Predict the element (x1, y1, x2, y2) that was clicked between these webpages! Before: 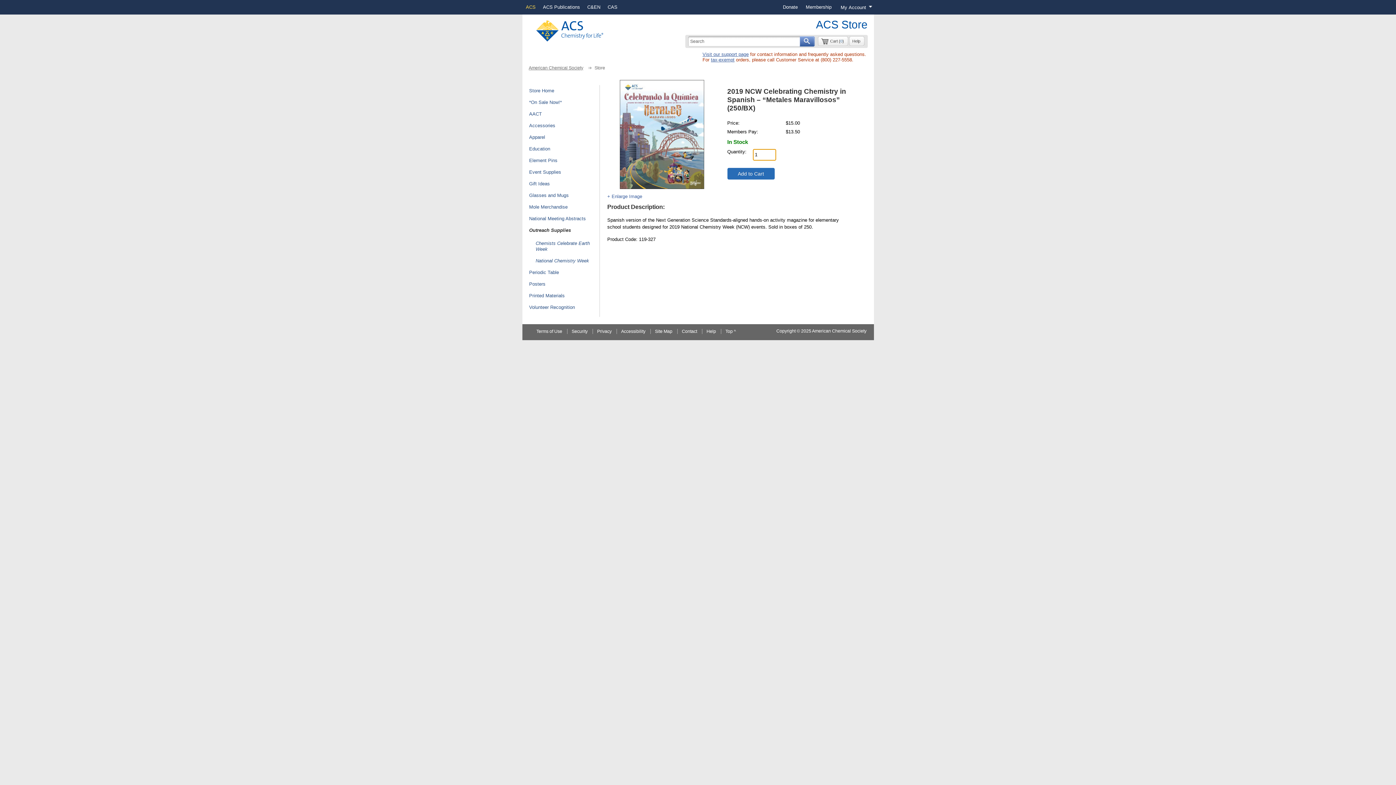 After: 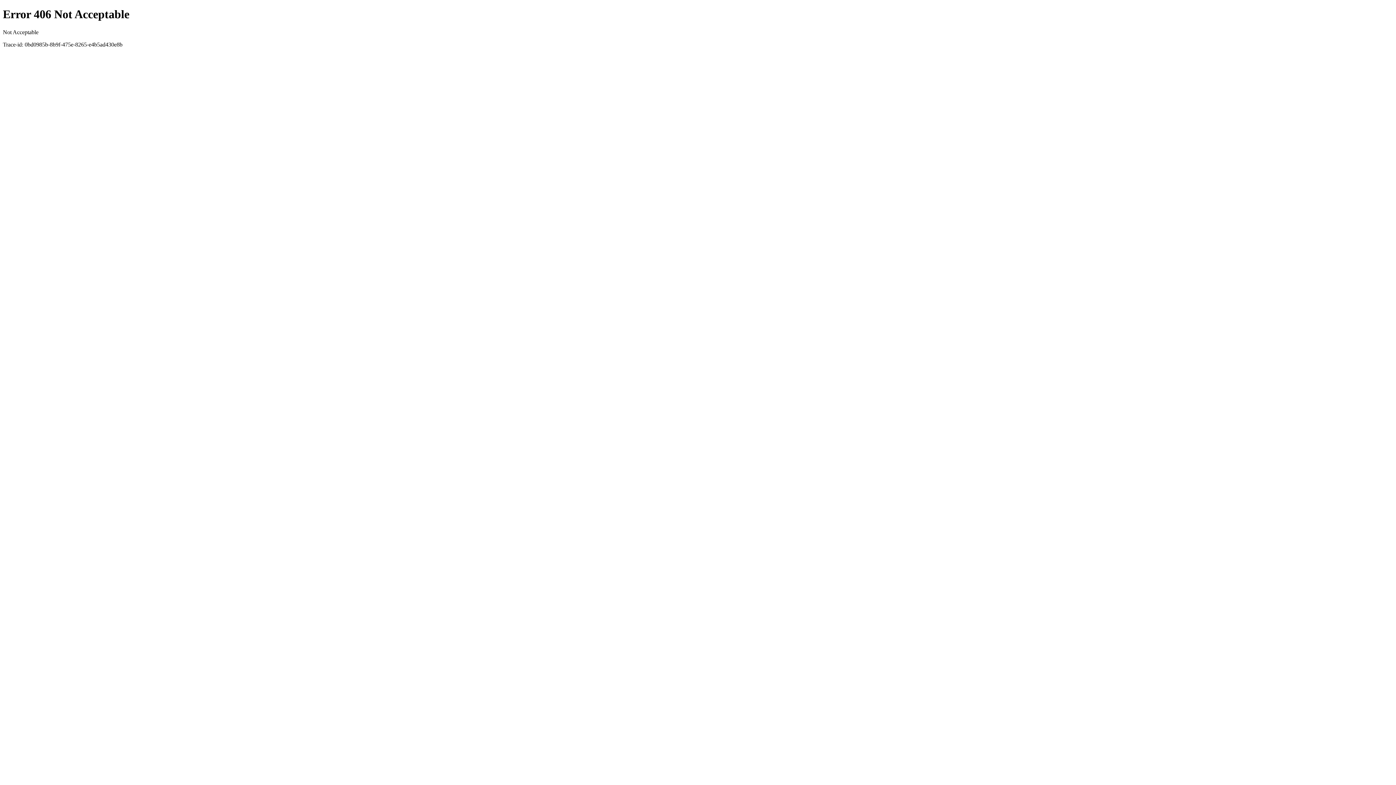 Action: bbox: (524, 14, 603, 41)